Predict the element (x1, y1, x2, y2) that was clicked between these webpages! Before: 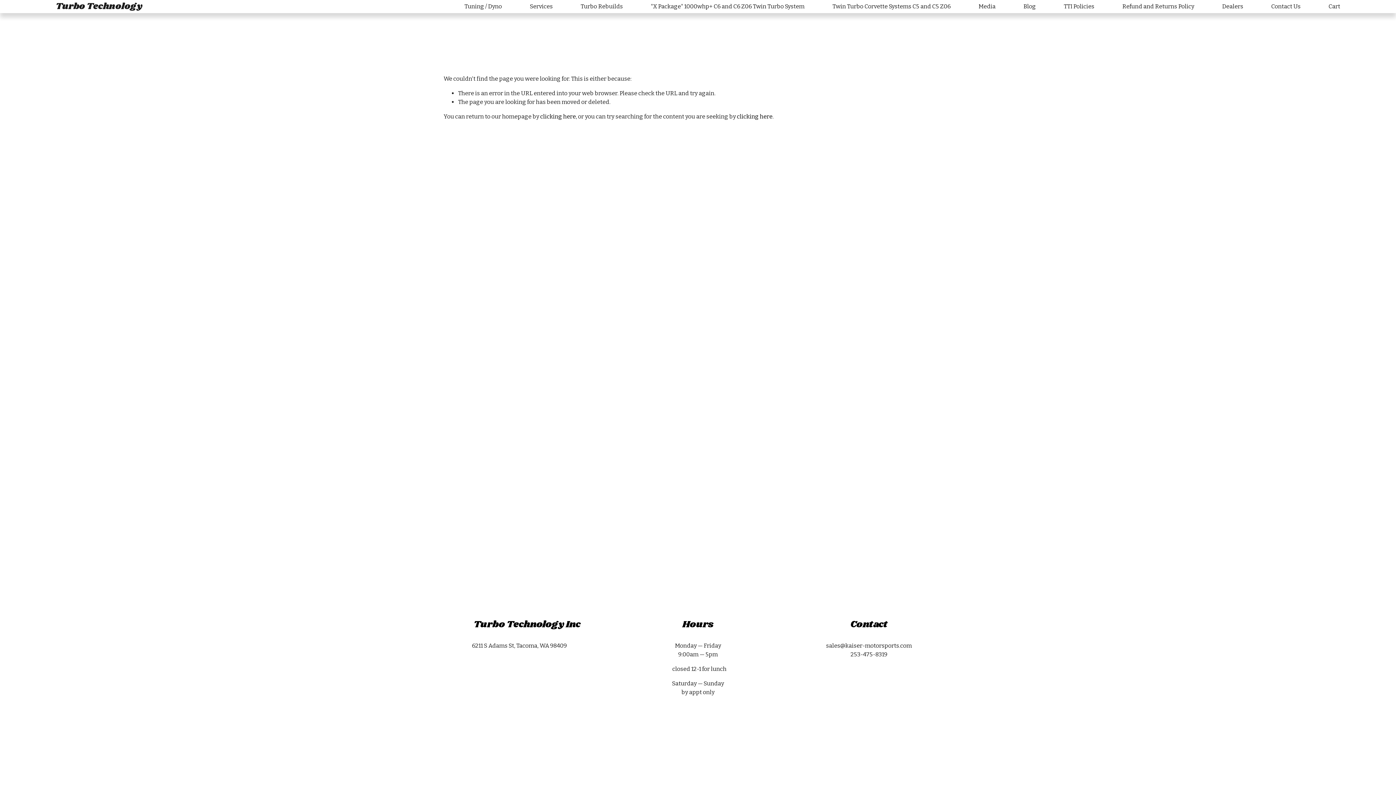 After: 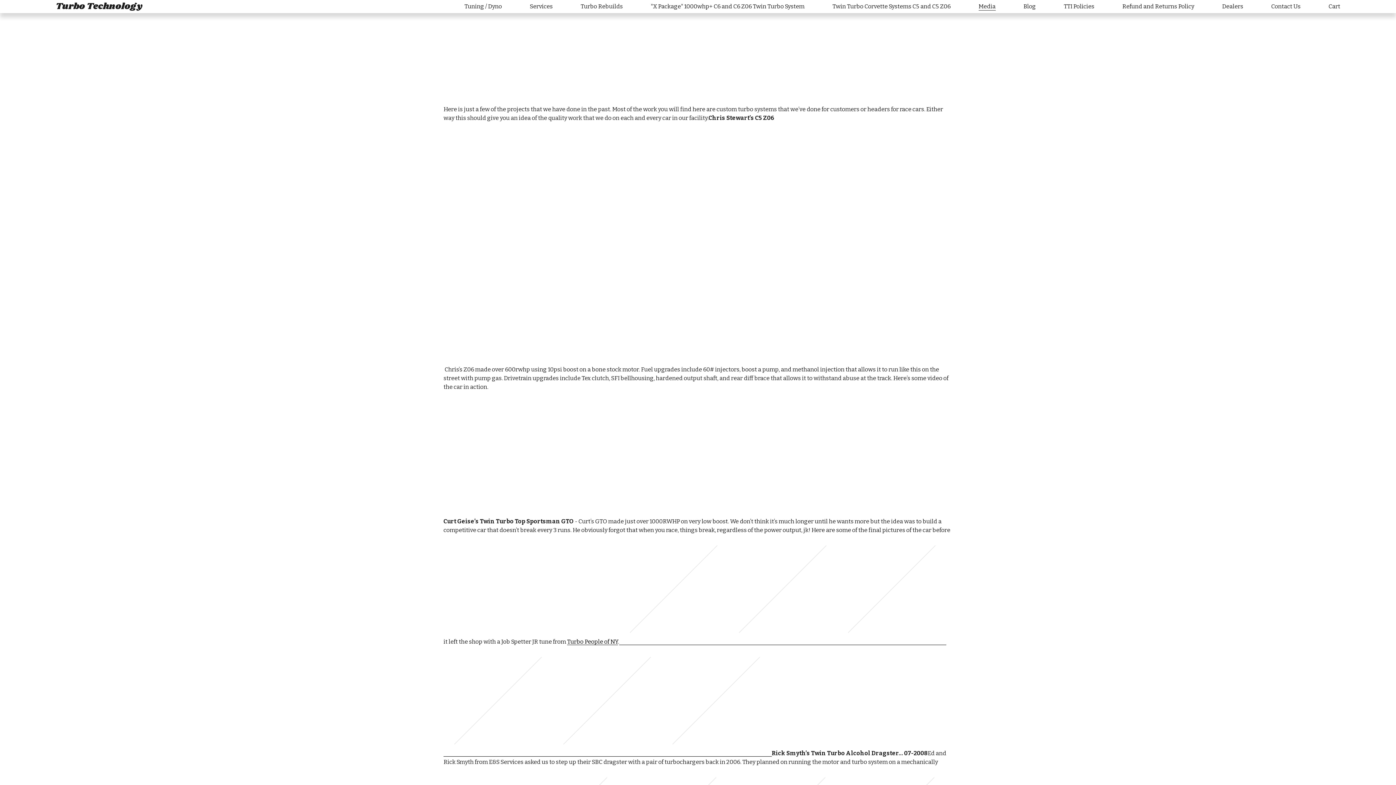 Action: bbox: (978, 1, 995, 11) label: Media